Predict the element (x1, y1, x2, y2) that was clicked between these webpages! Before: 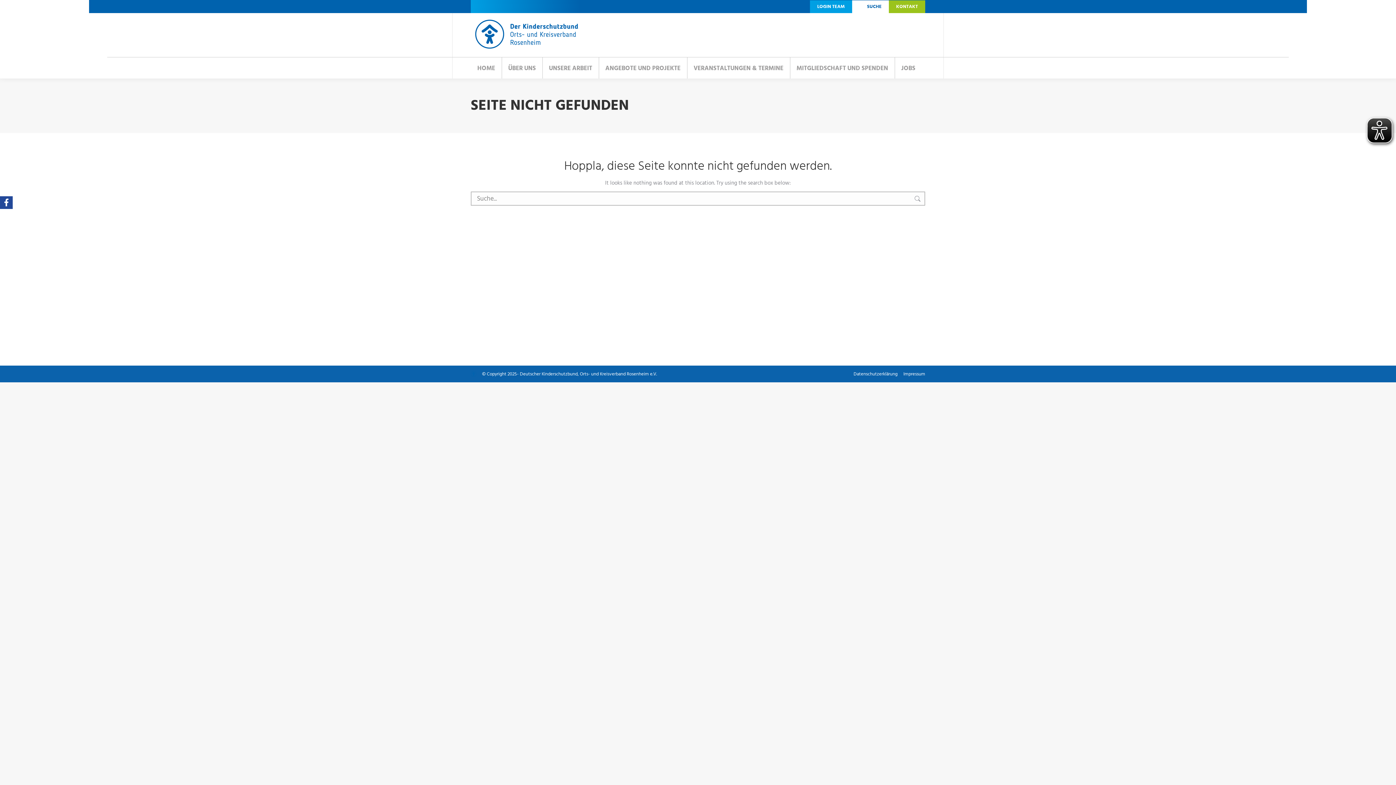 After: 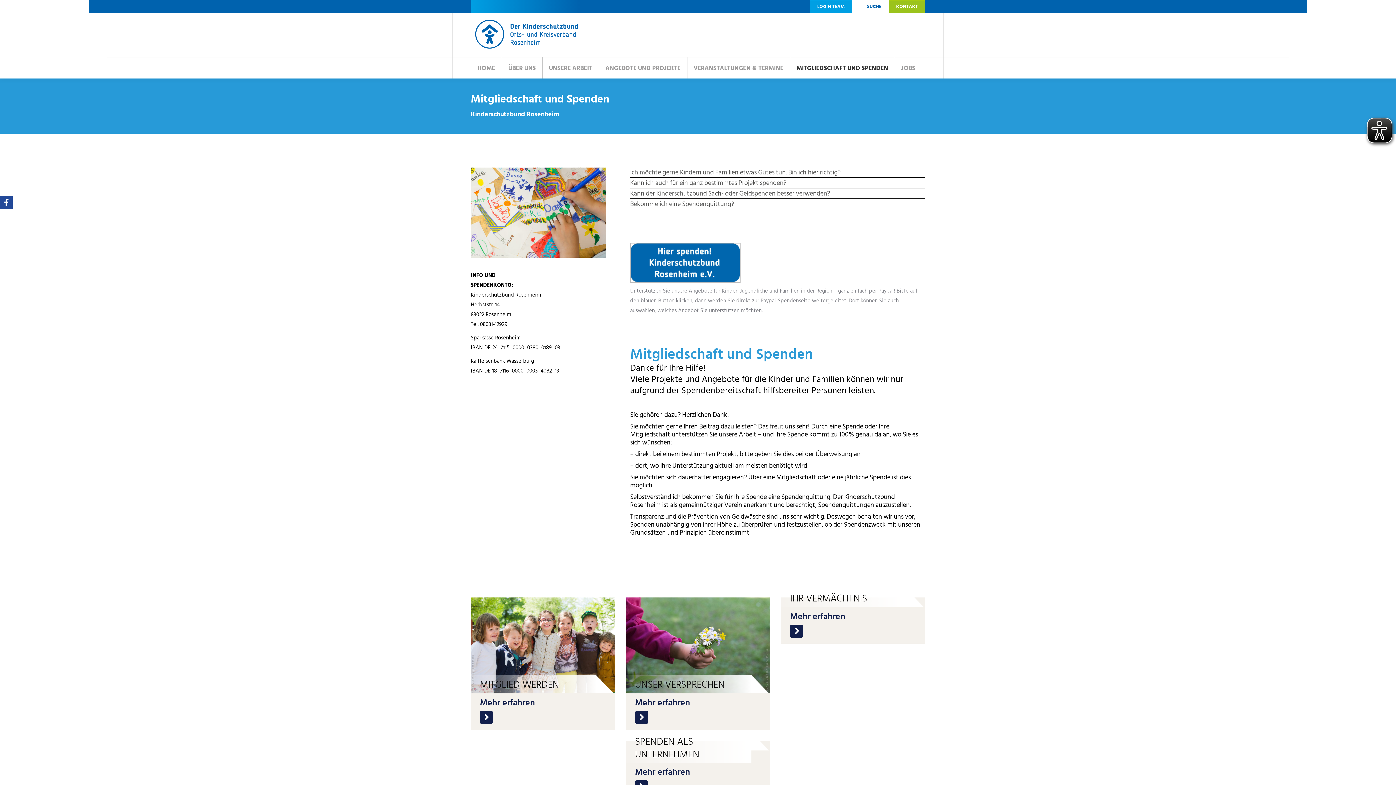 Action: bbox: (790, 57, 894, 78) label: MITGLIEDSCHAFT UND SPENDEN